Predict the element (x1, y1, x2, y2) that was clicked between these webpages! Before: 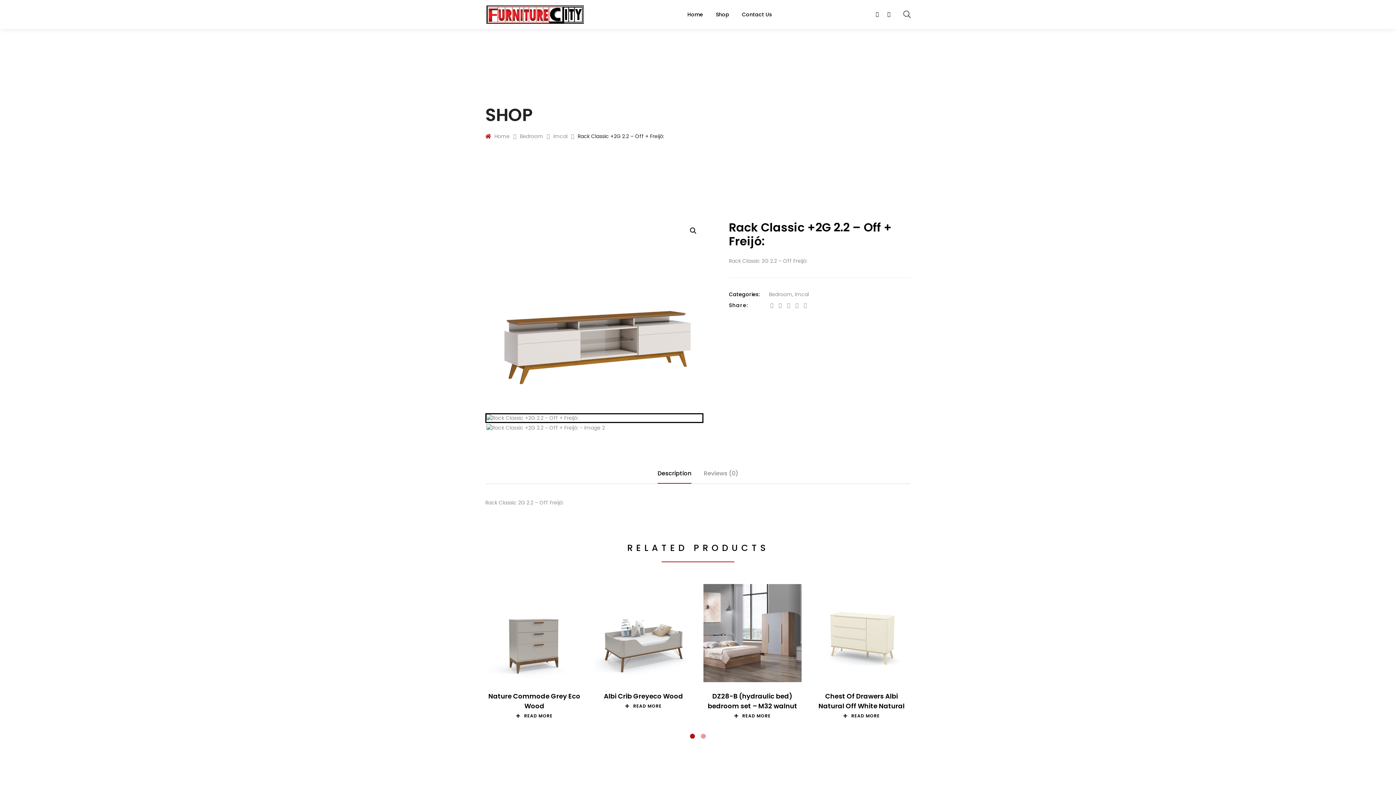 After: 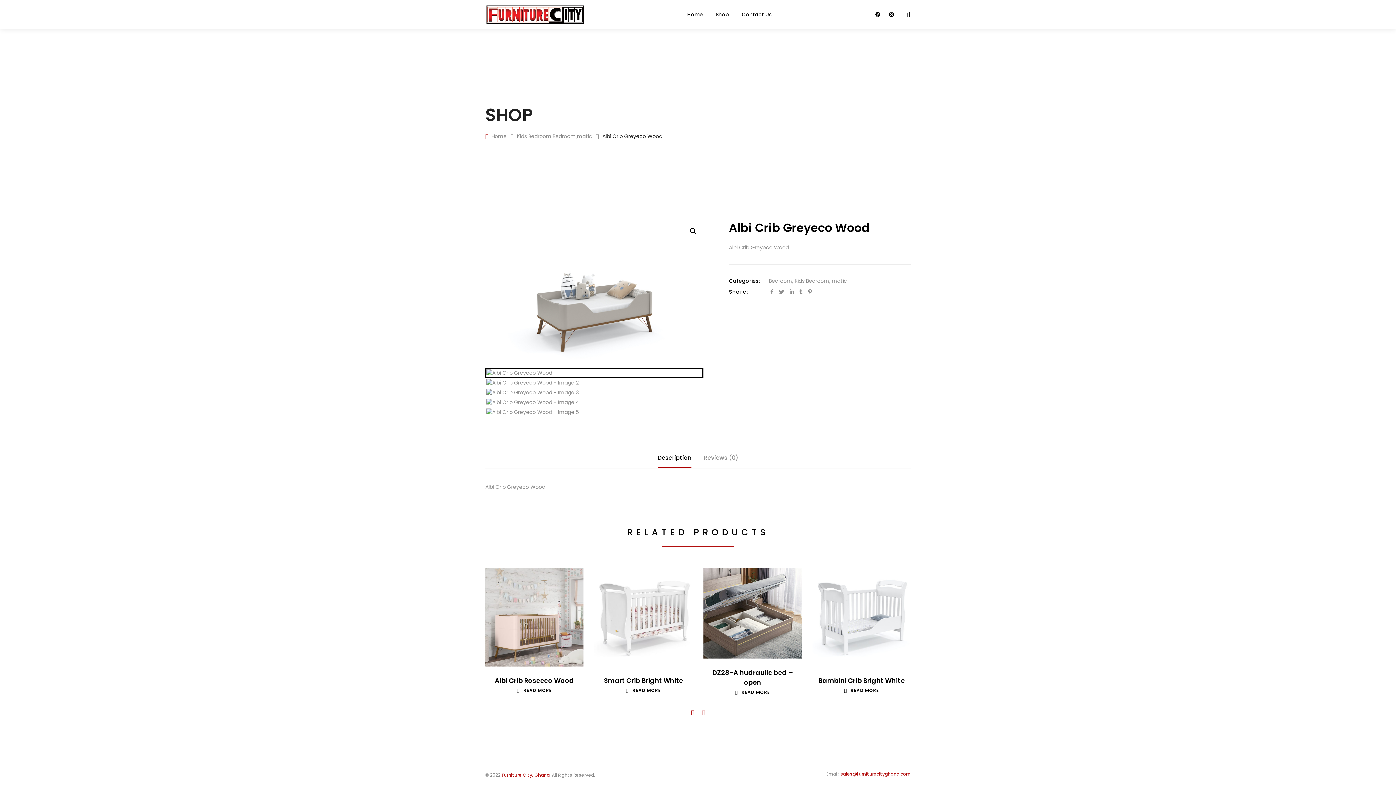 Action: label: Read more about “Albi Crib Greyeco Wood” bbox: (625, 703, 661, 709)